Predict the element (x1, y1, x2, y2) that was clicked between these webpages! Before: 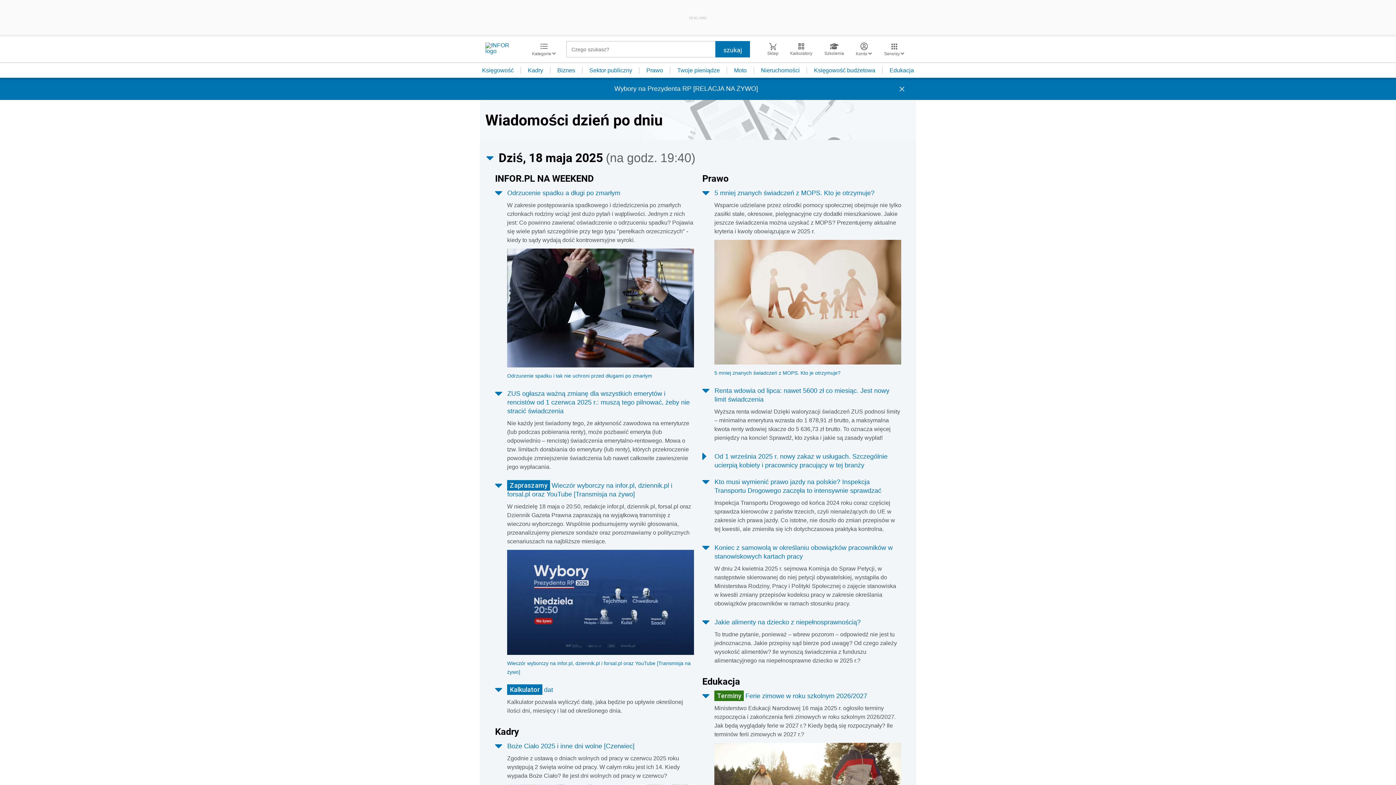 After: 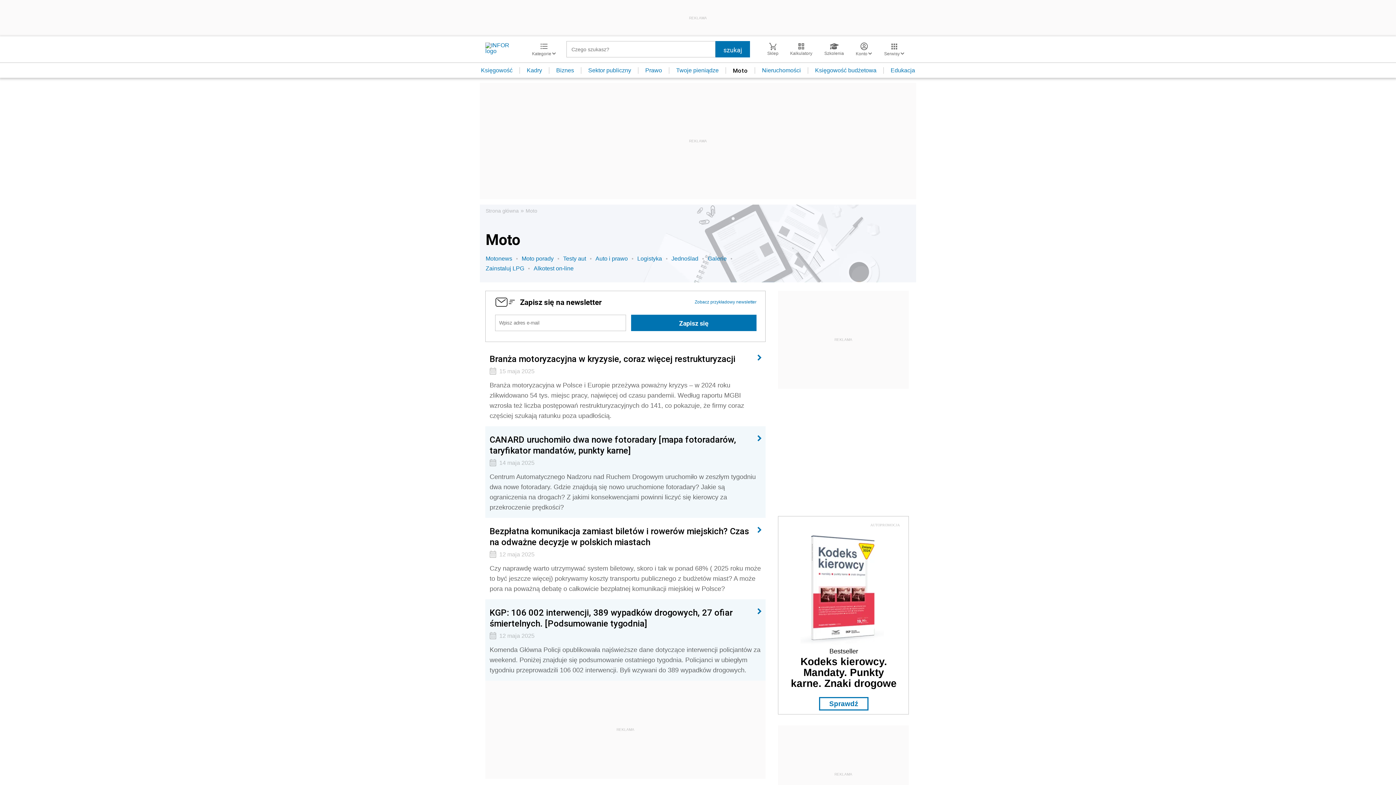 Action: bbox: (727, 67, 754, 73) label: Moto